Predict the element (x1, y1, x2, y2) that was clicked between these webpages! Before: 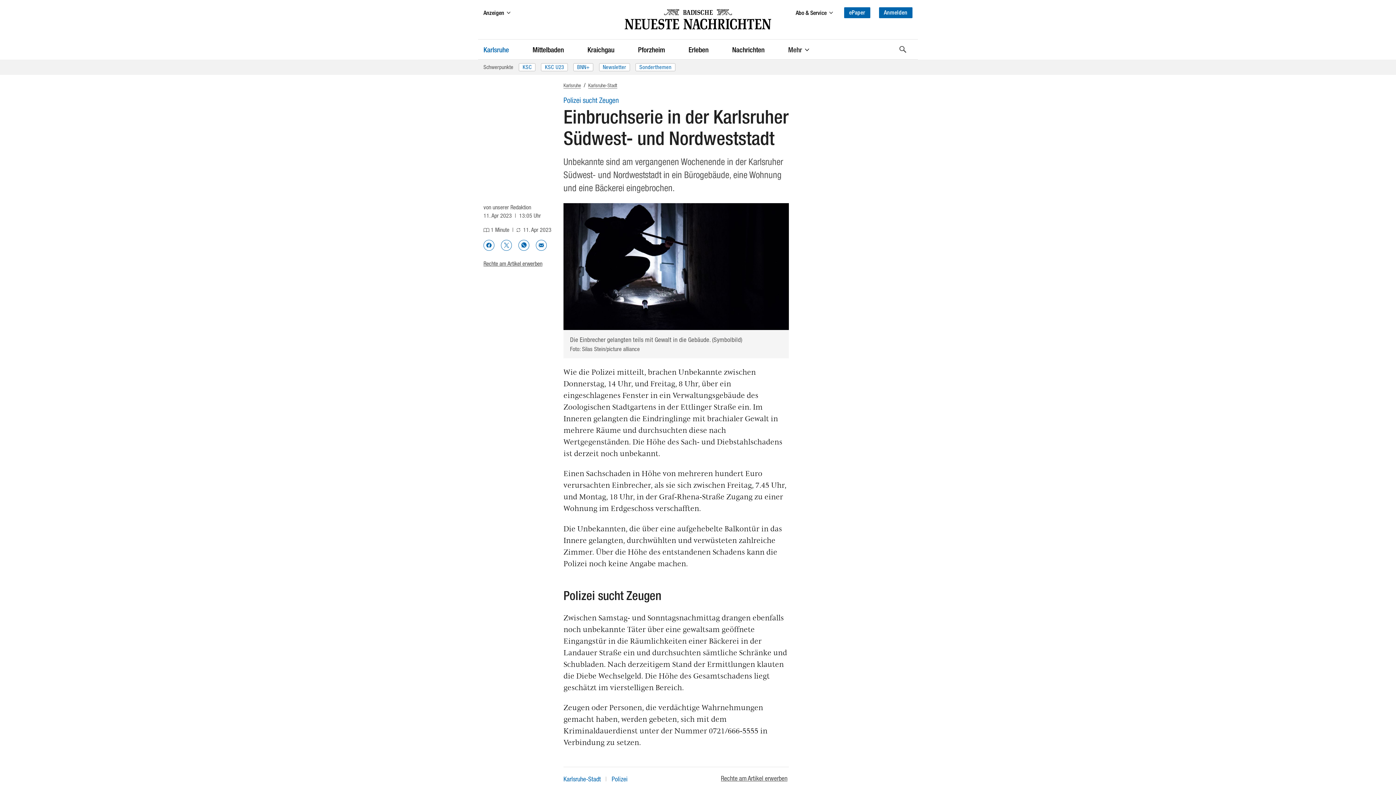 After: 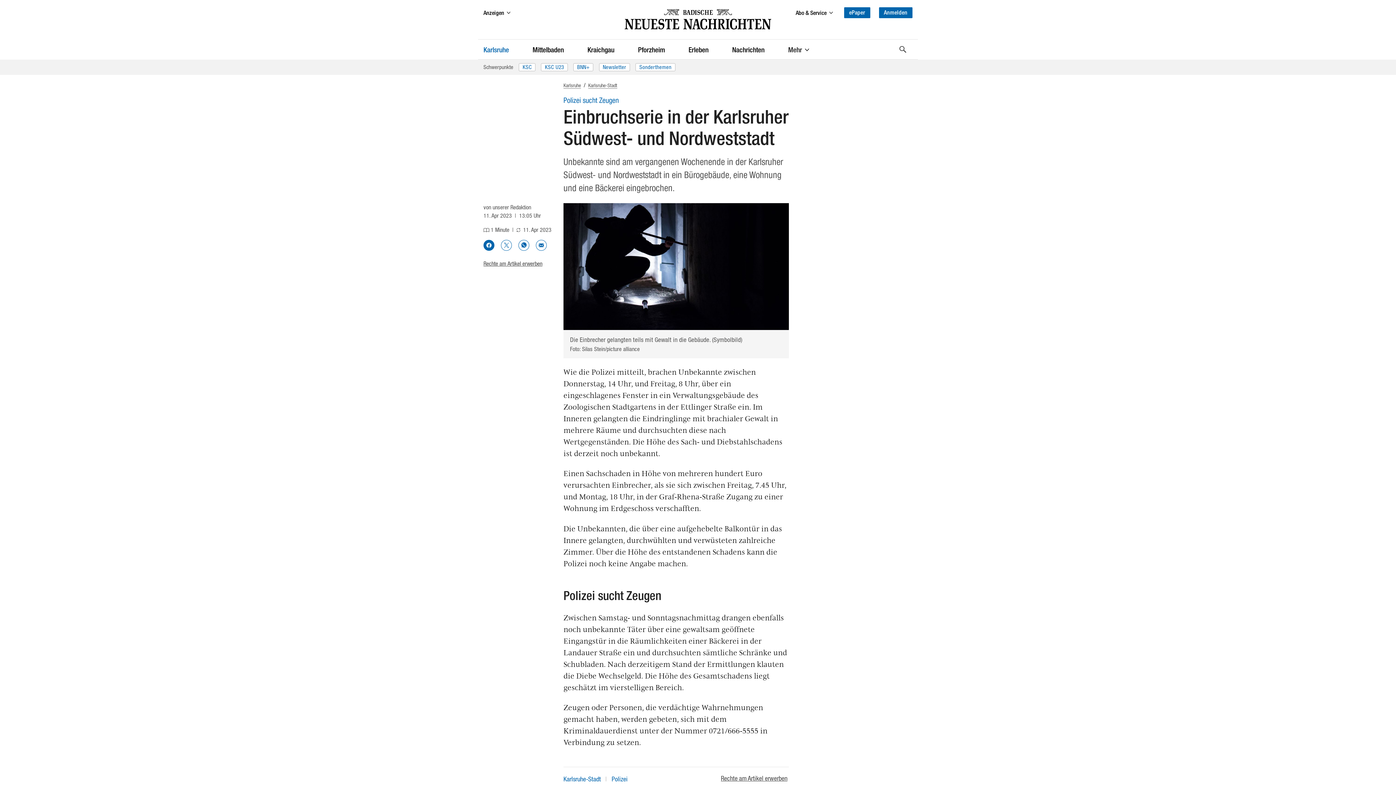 Action: bbox: (483, 239, 494, 250) label: Auf Facebook teilen